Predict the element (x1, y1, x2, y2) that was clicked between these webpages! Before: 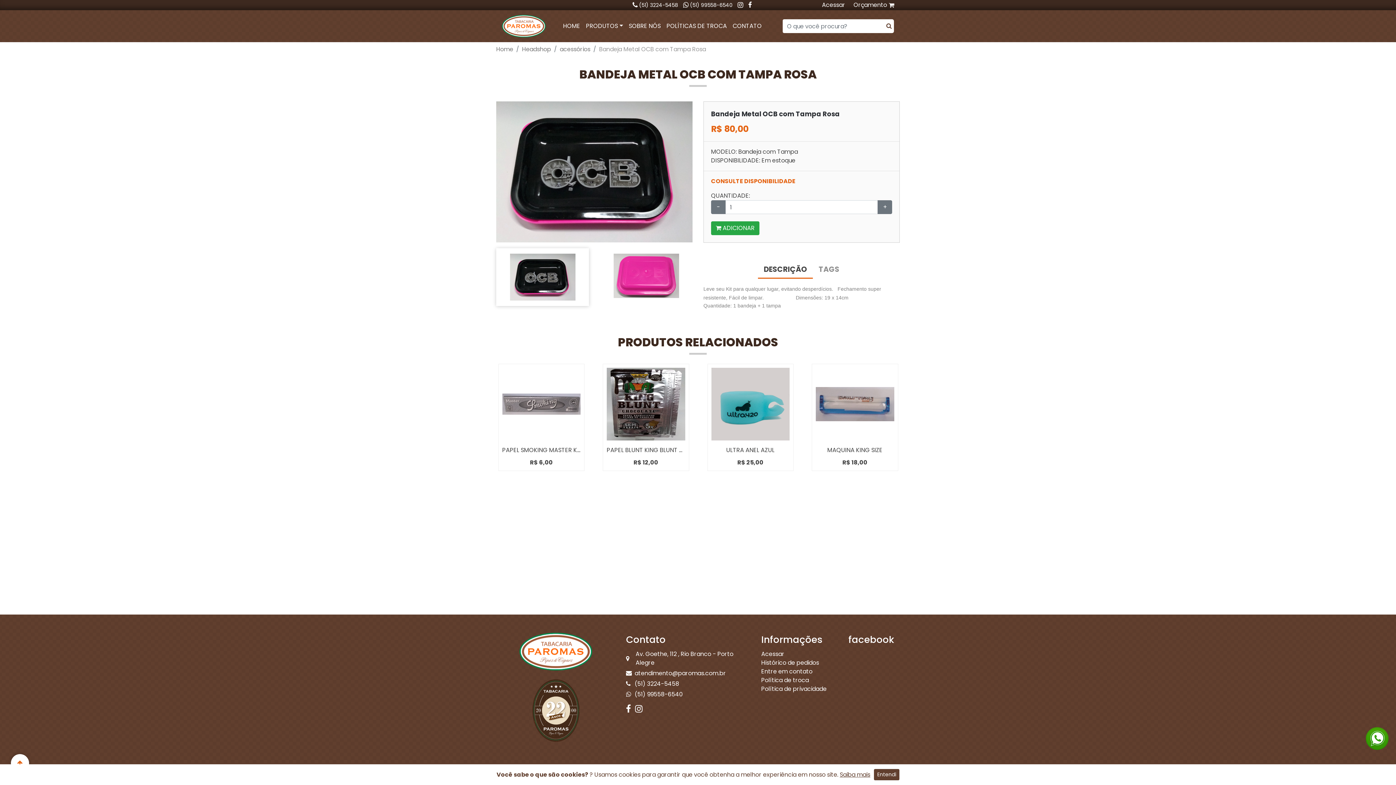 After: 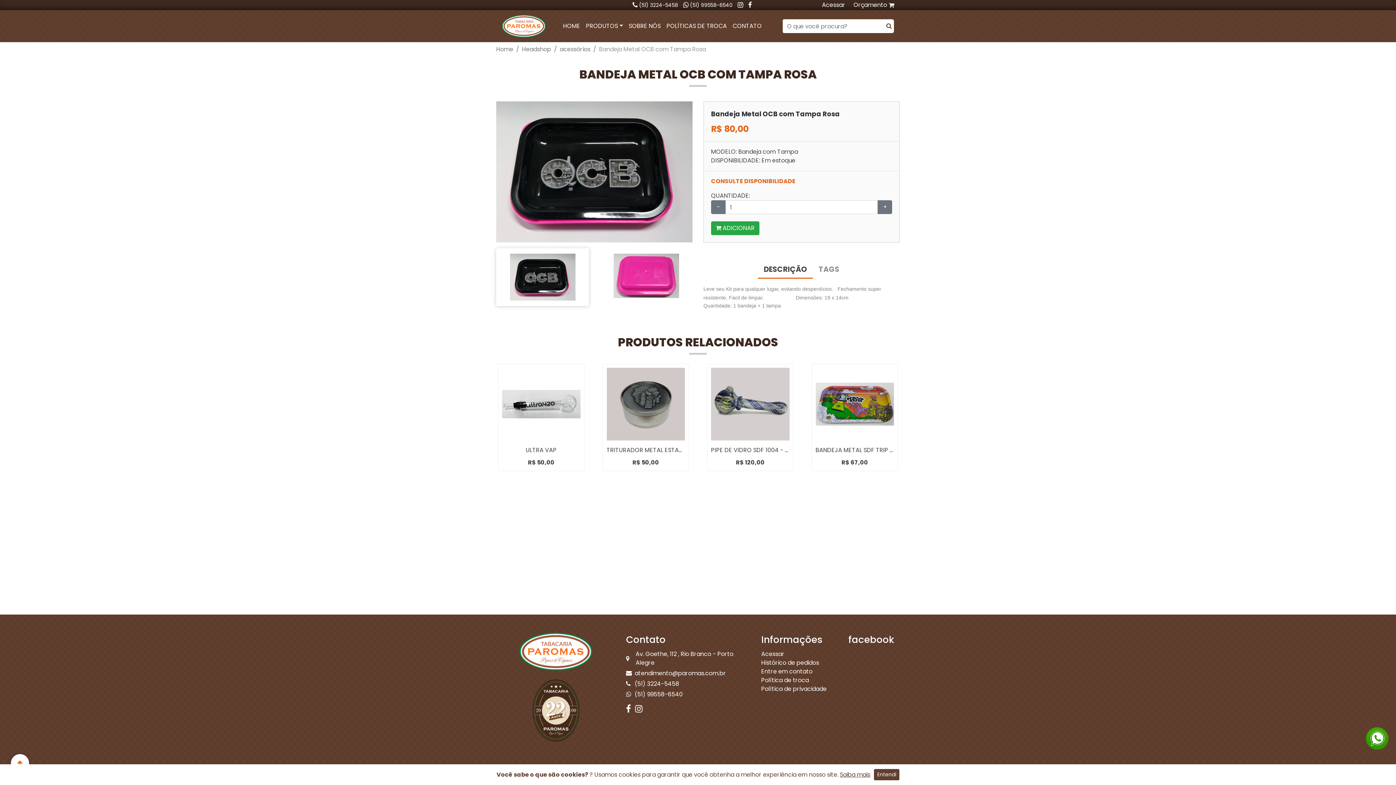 Action: bbox: (501, 253, 583, 300)